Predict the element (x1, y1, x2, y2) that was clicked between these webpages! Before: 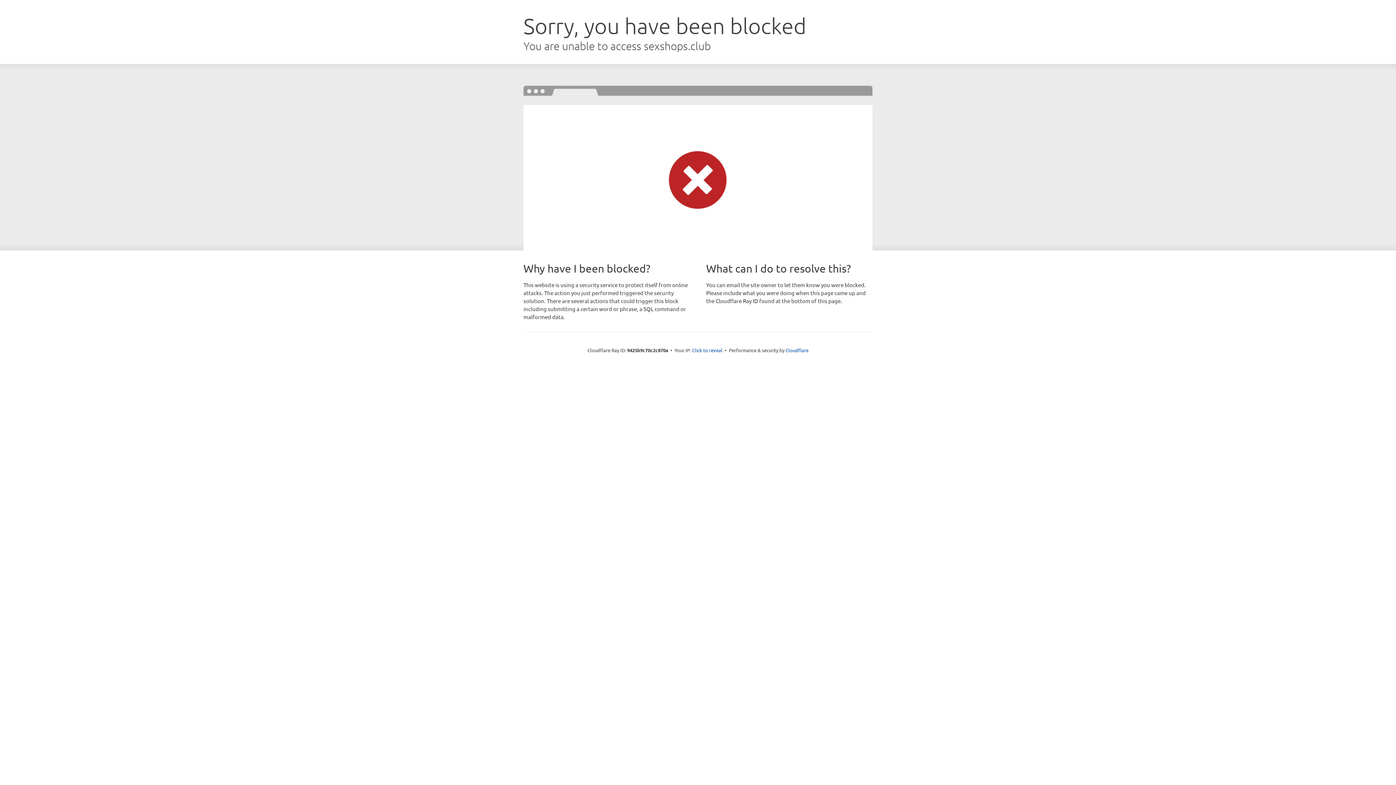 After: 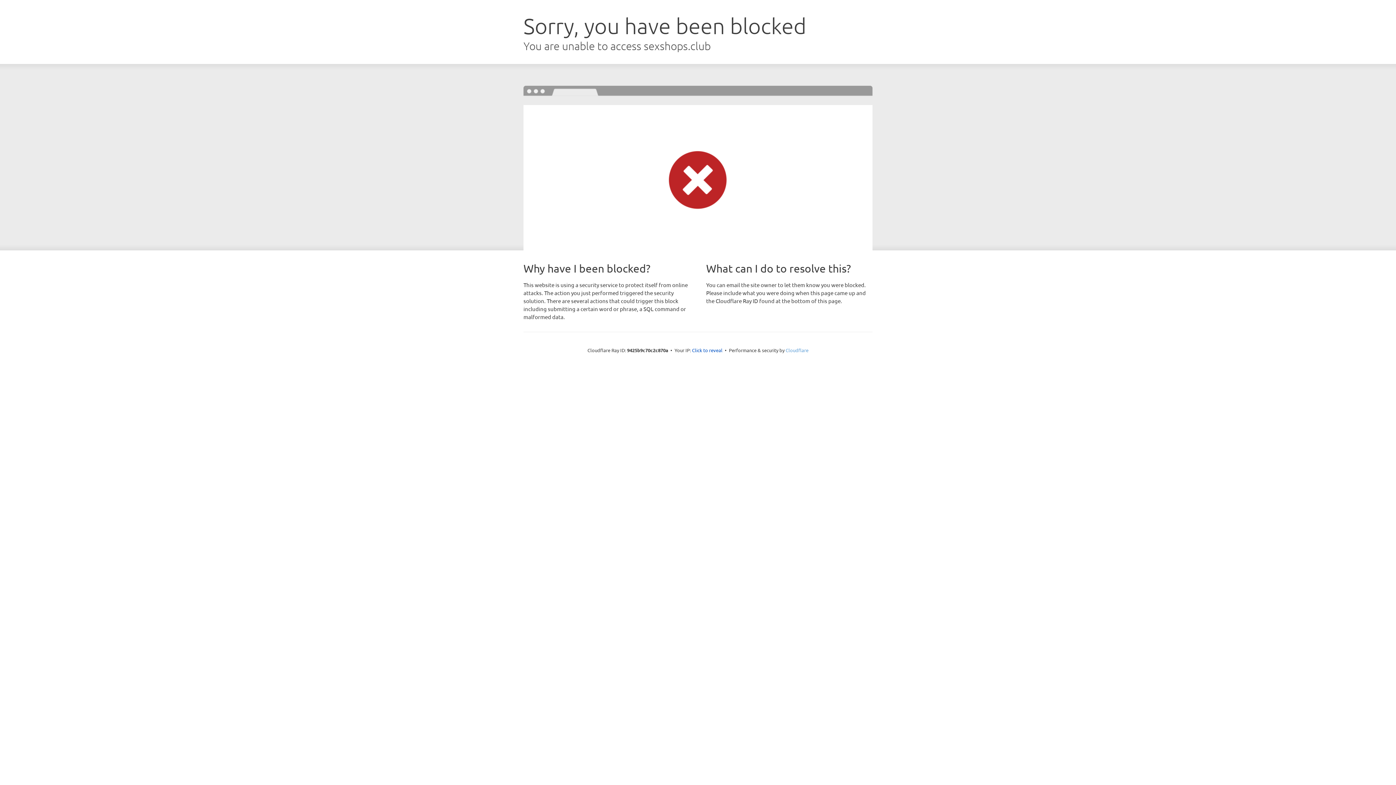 Action: label: Cloudflare bbox: (785, 347, 808, 353)